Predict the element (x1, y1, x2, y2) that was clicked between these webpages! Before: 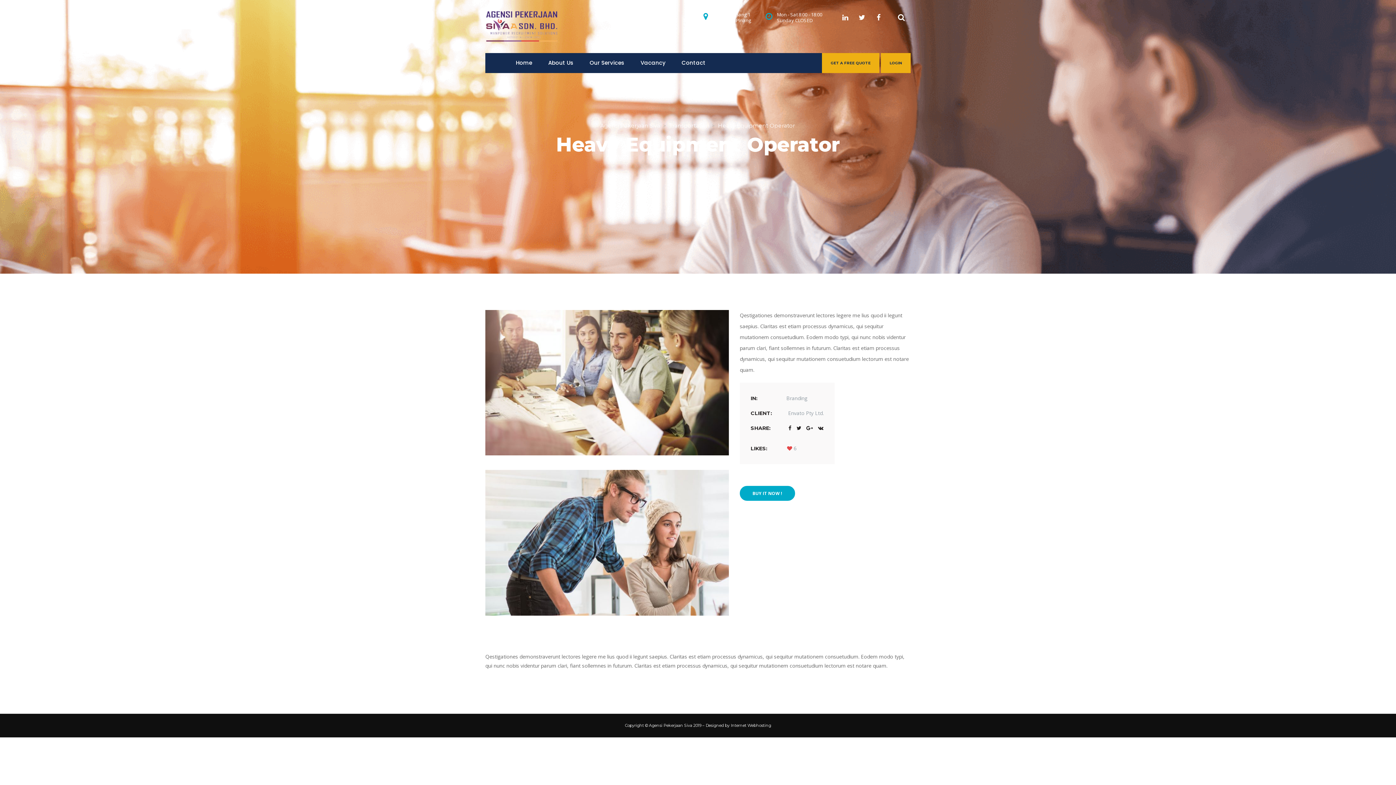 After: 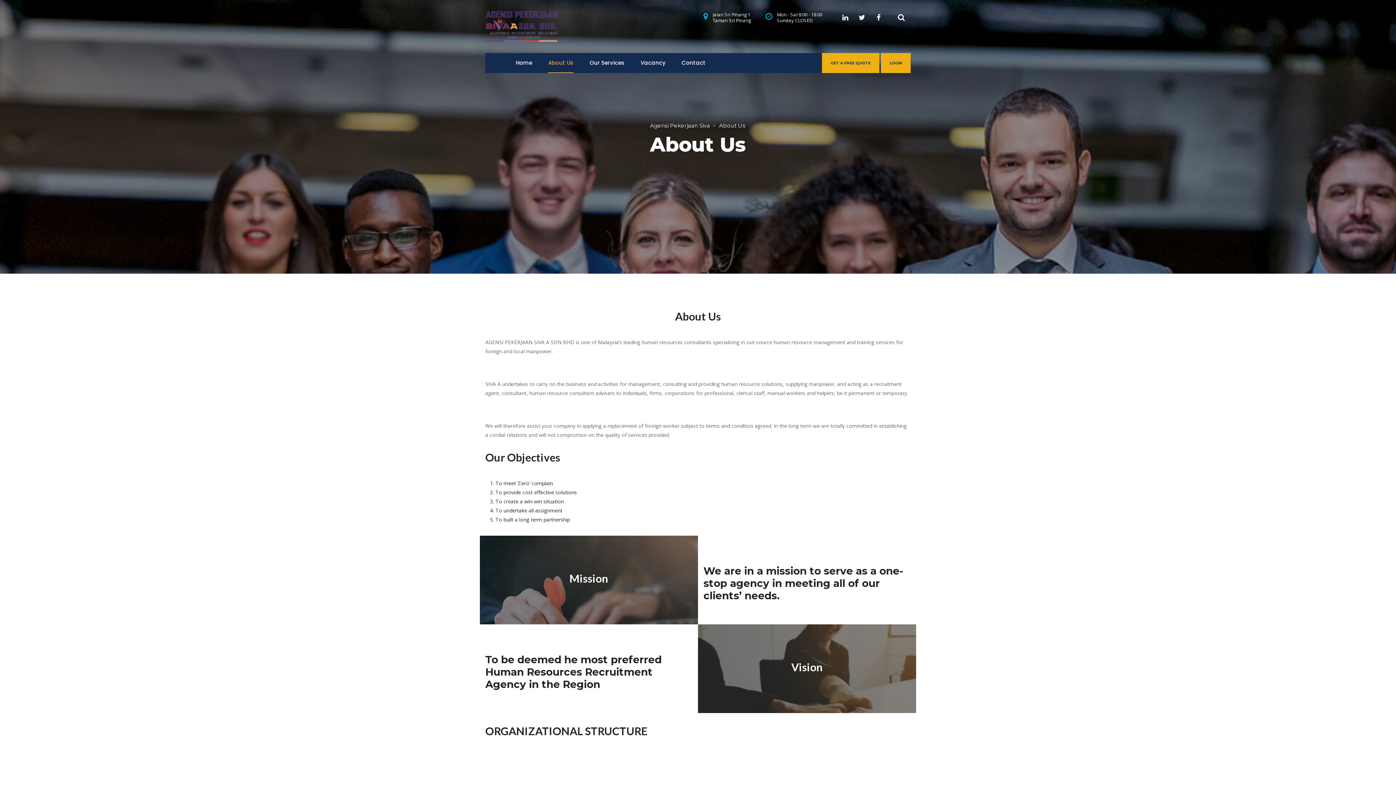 Action: bbox: (548, 53, 573, 73) label: About Us